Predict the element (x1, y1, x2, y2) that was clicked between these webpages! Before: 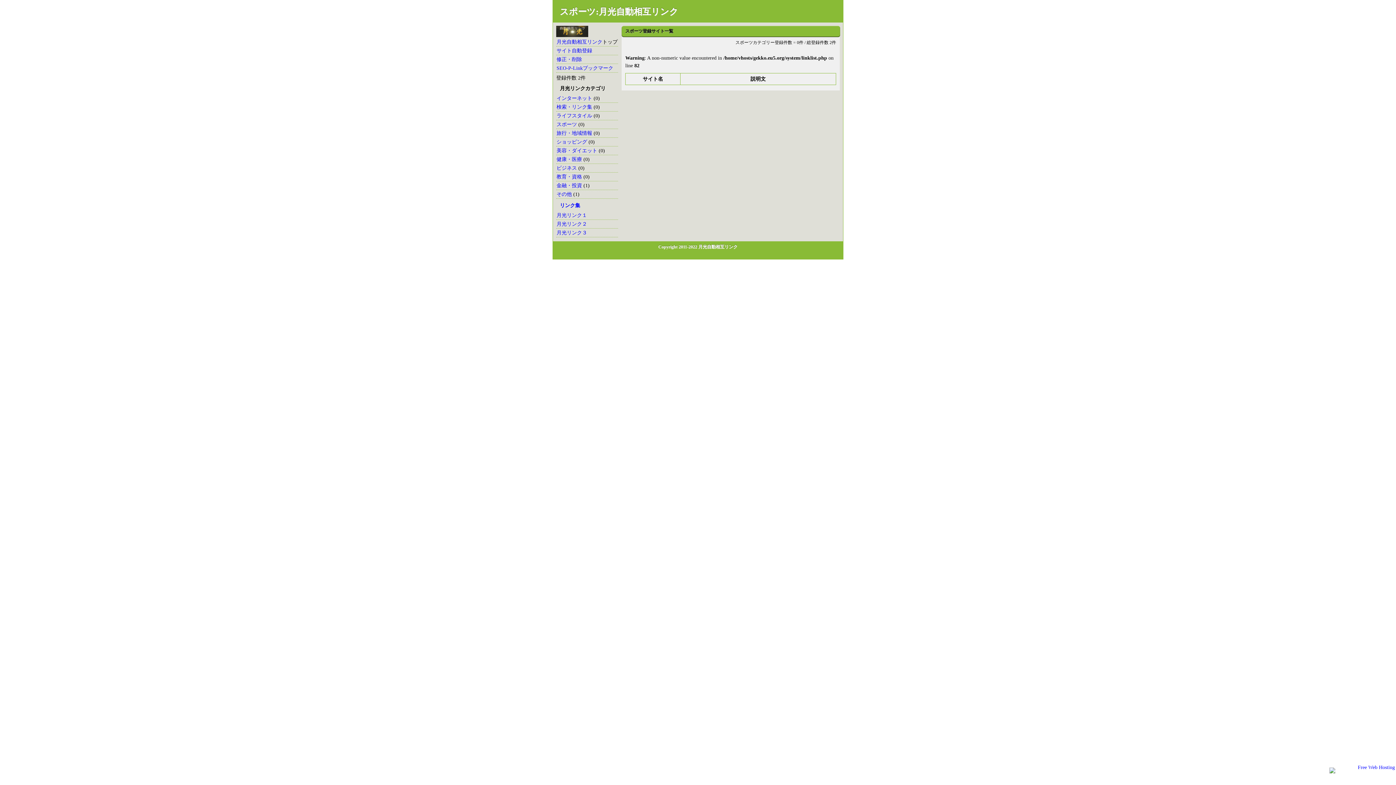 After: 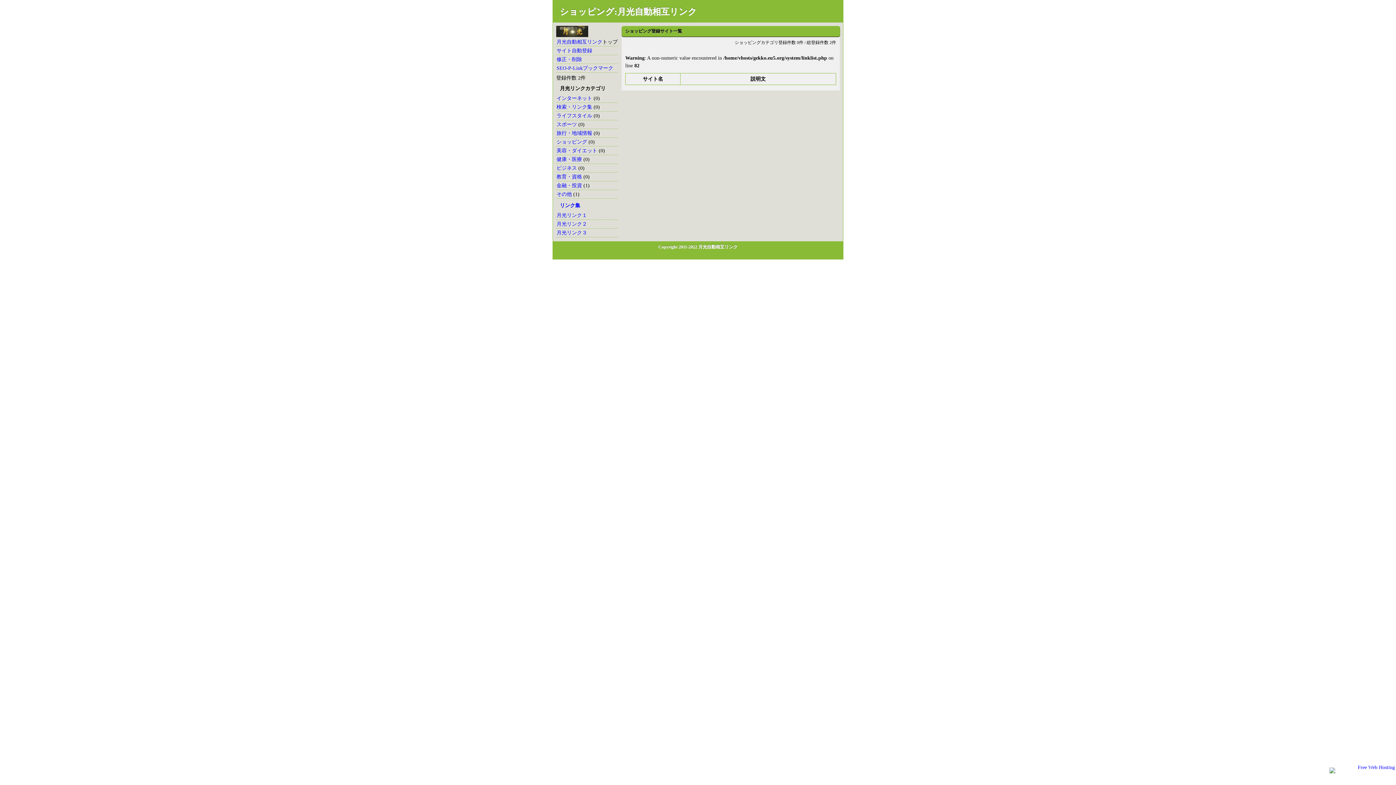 Action: bbox: (556, 139, 587, 144) label: ショッピング